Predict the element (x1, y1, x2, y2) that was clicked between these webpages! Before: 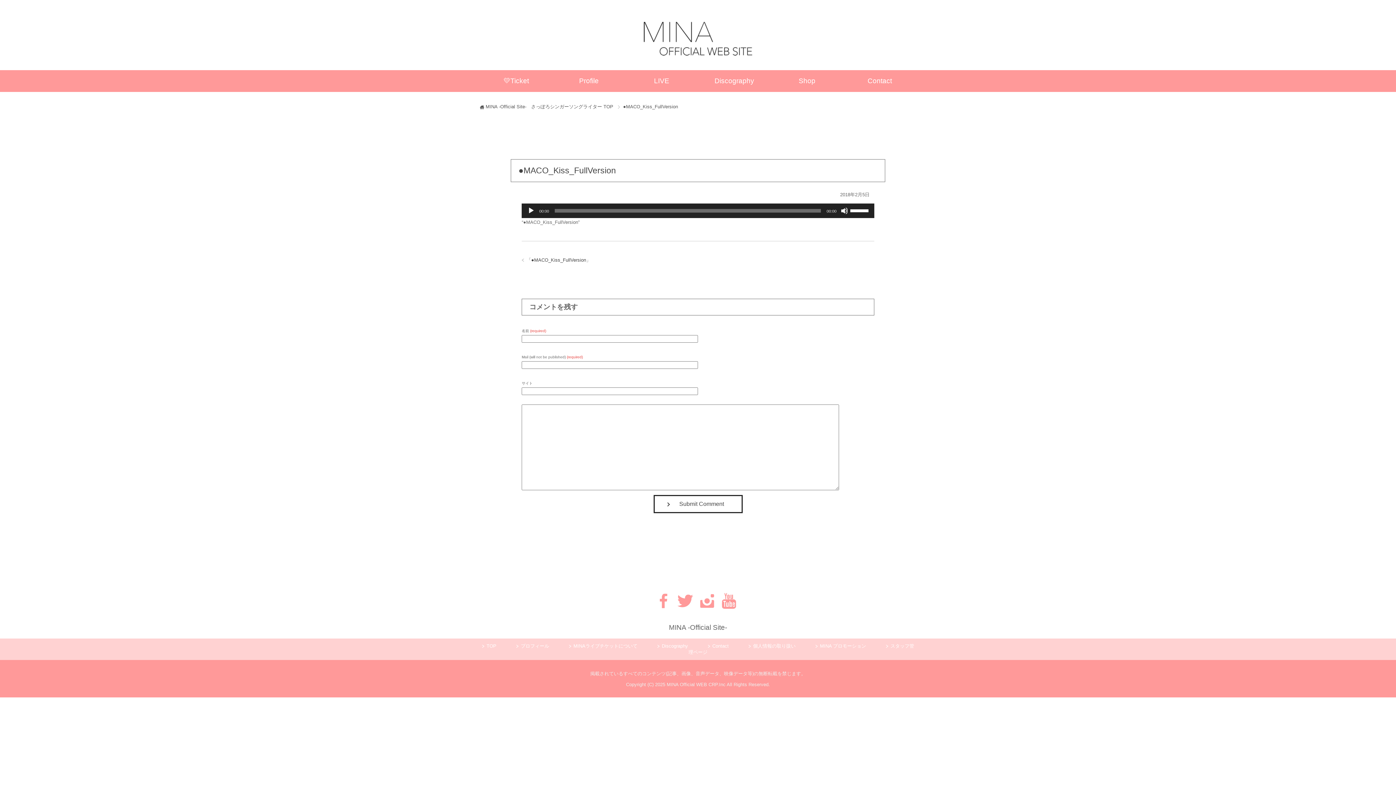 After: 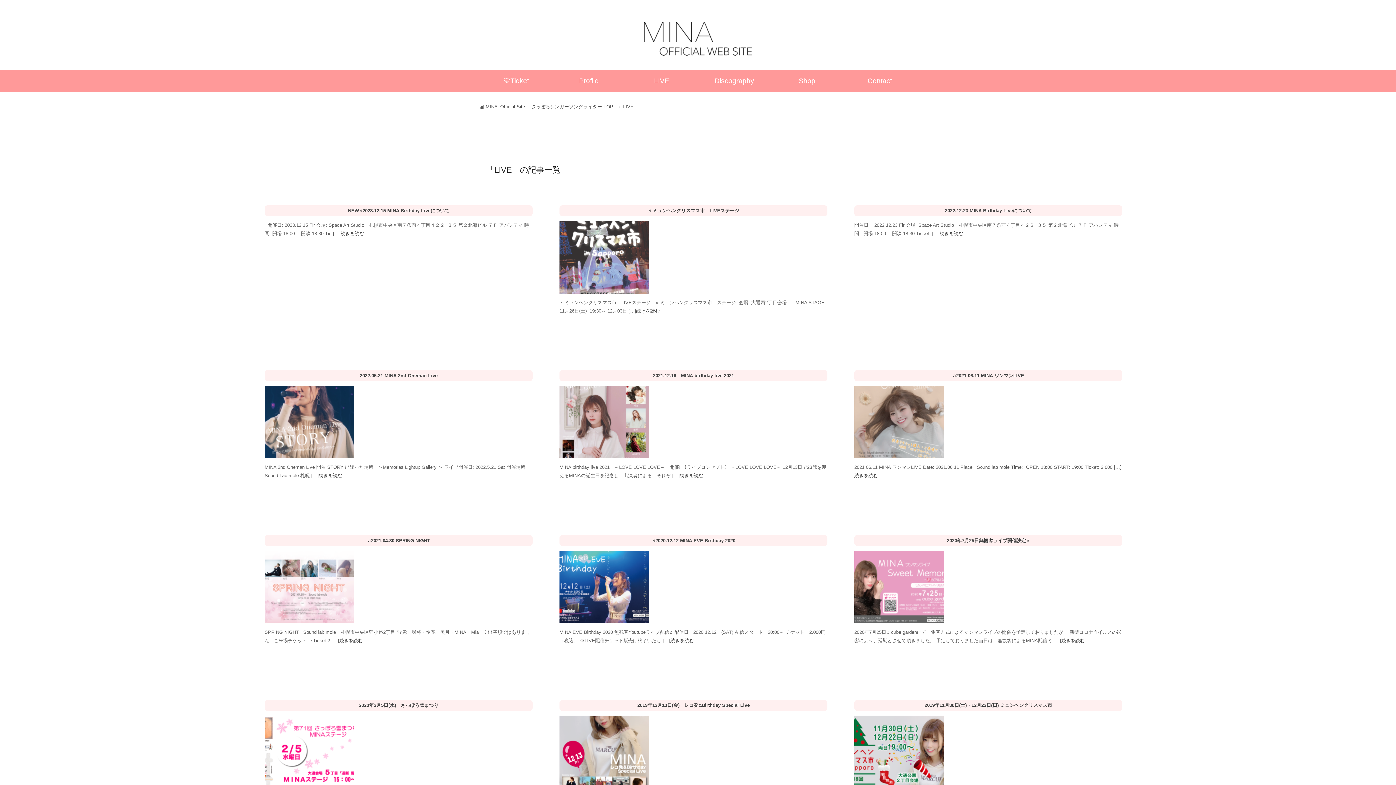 Action: bbox: (625, 70, 698, 92) label: LIVE